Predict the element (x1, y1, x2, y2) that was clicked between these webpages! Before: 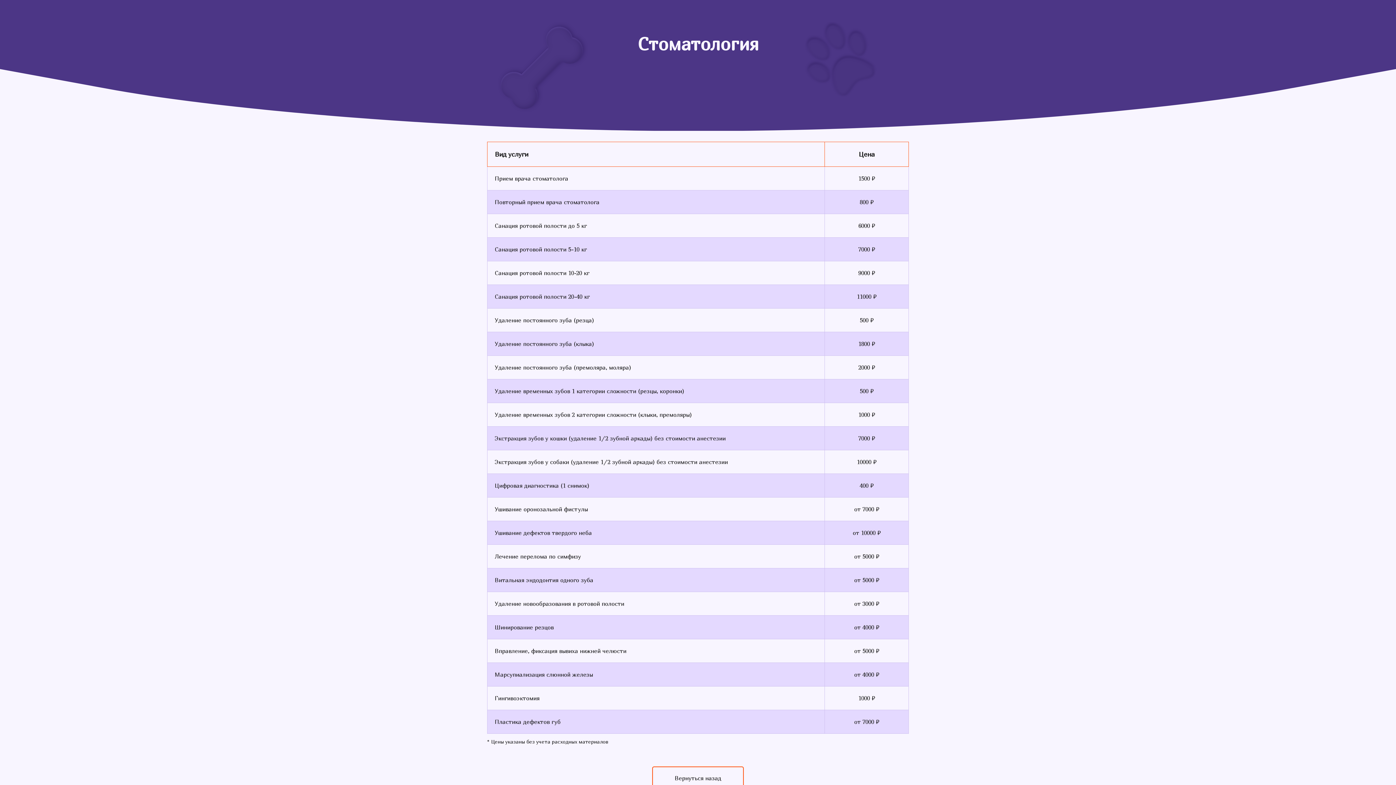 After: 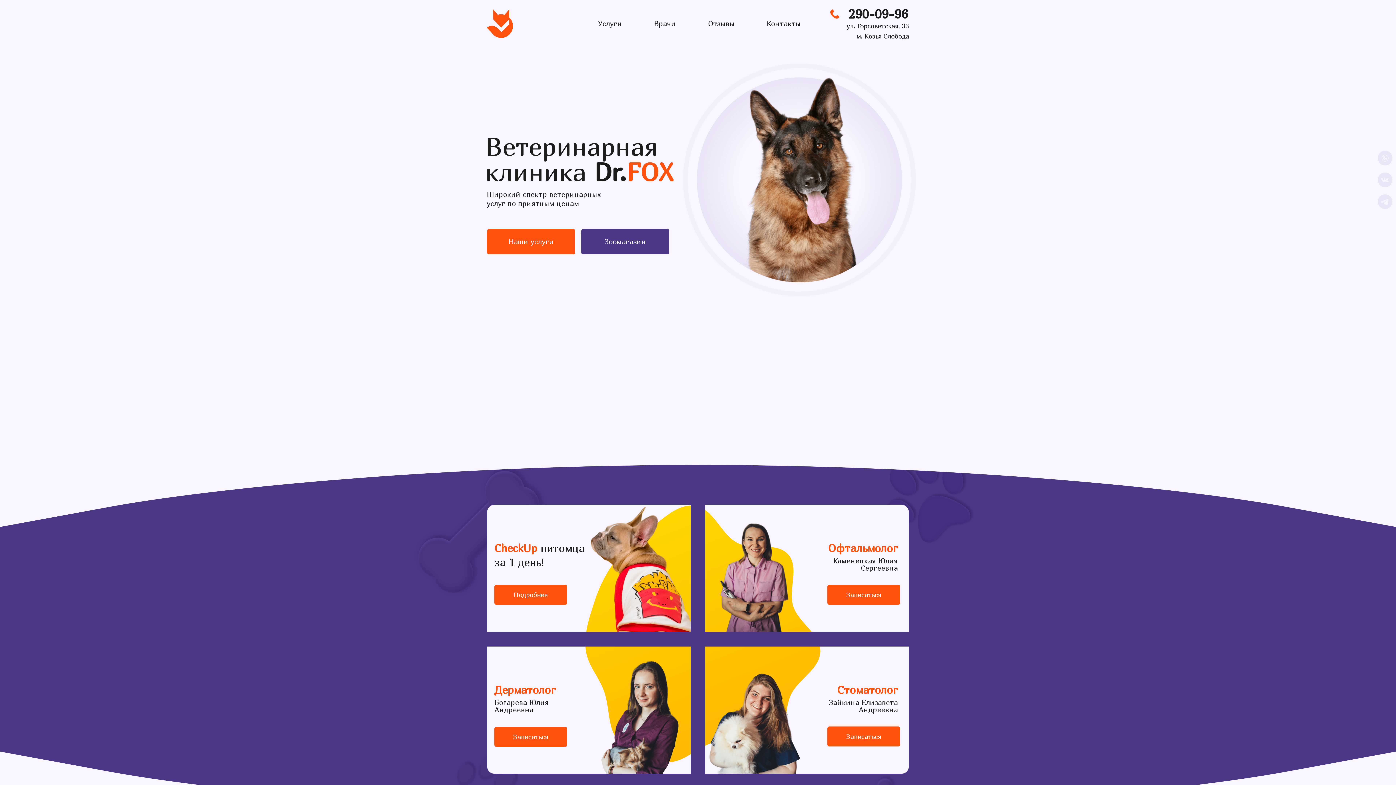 Action: label: Вернуться назад bbox: (652, 766, 744, 790)